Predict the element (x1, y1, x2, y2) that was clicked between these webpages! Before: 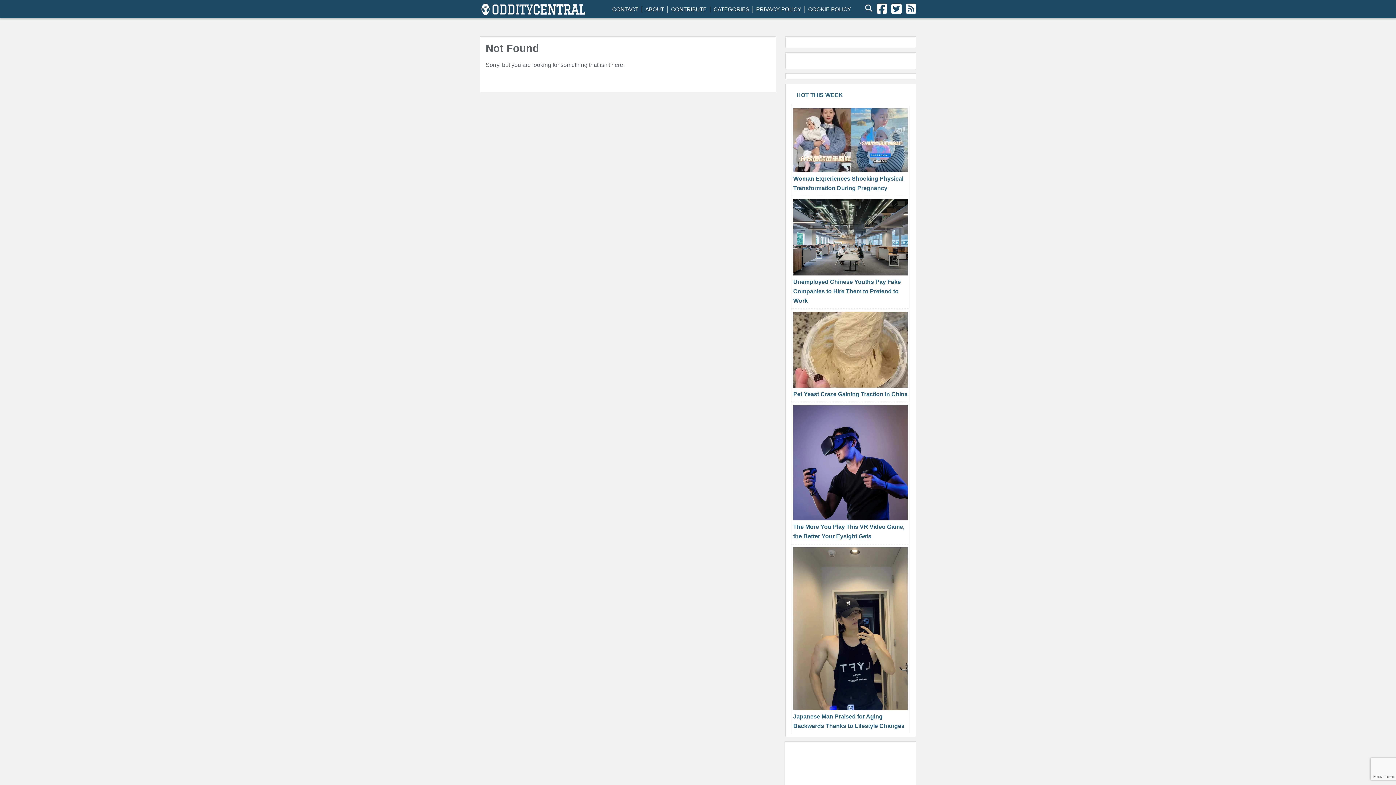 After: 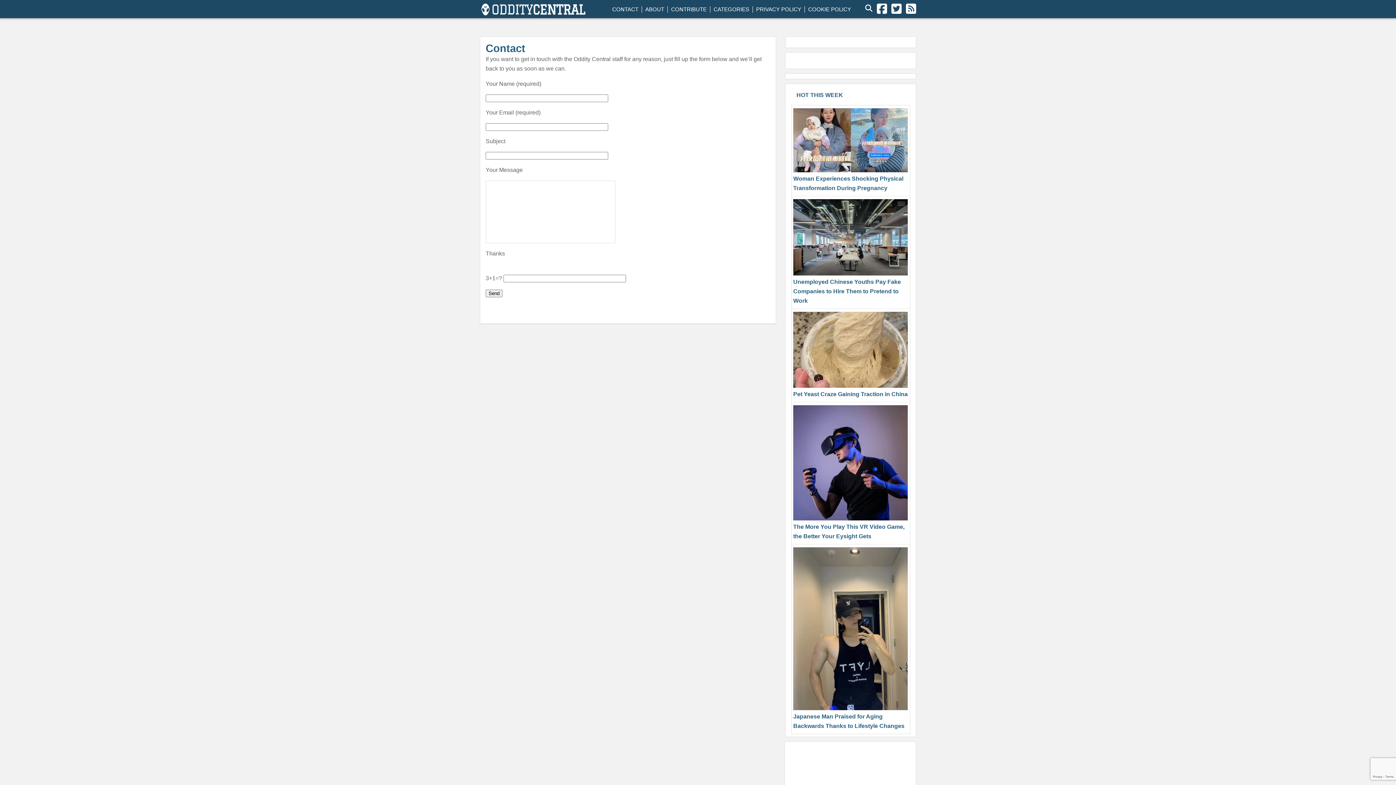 Action: bbox: (612, 6, 638, 12) label: CONTACT